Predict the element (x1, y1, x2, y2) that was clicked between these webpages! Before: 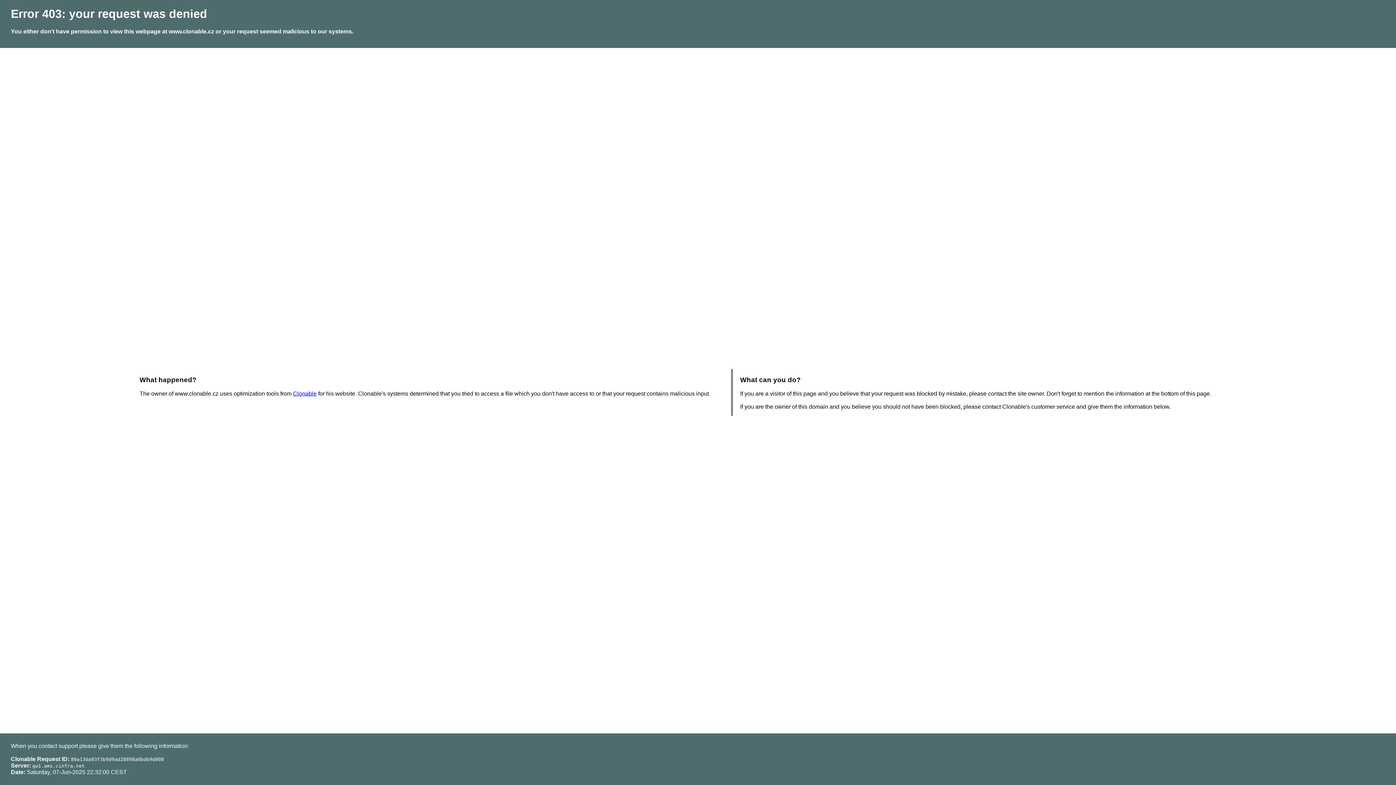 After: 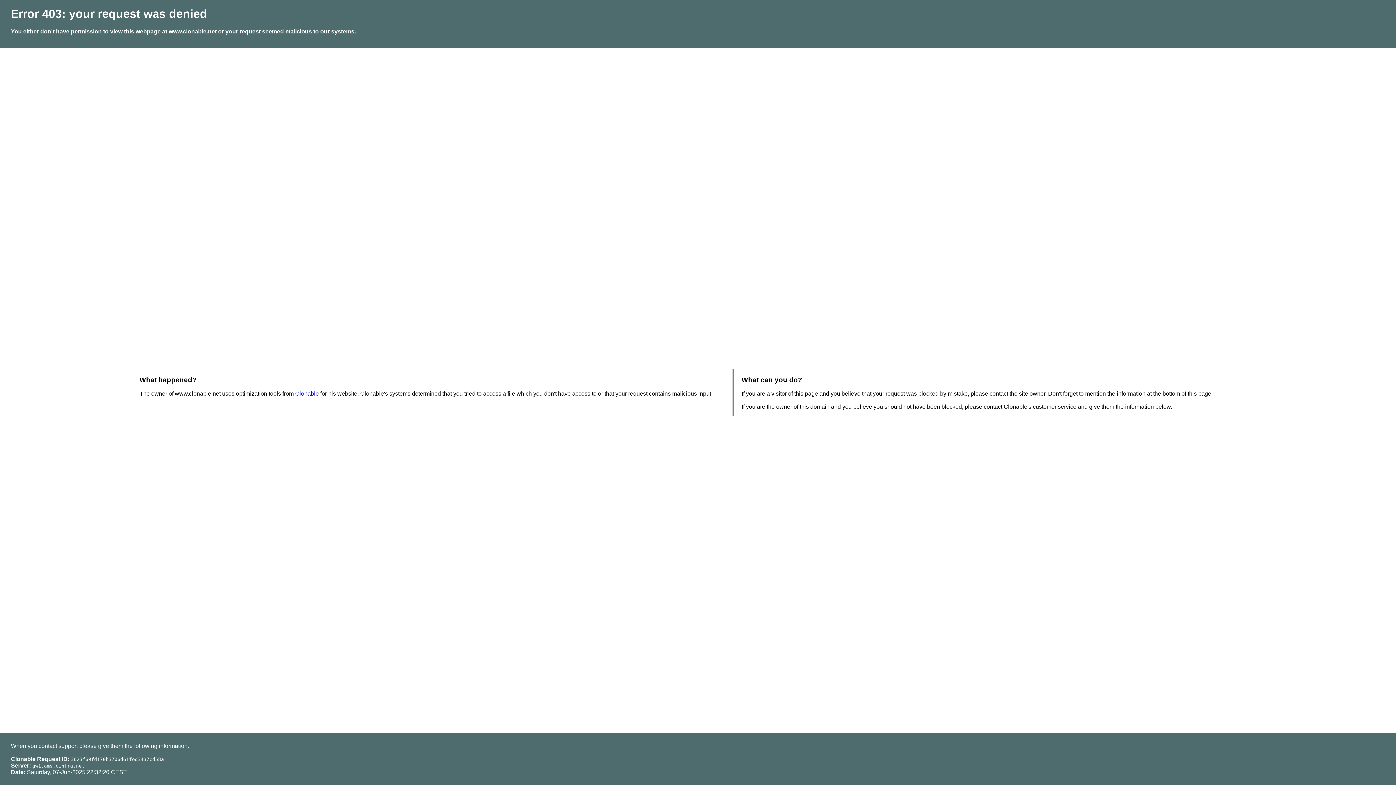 Action: bbox: (293, 390, 316, 396) label: Clonable